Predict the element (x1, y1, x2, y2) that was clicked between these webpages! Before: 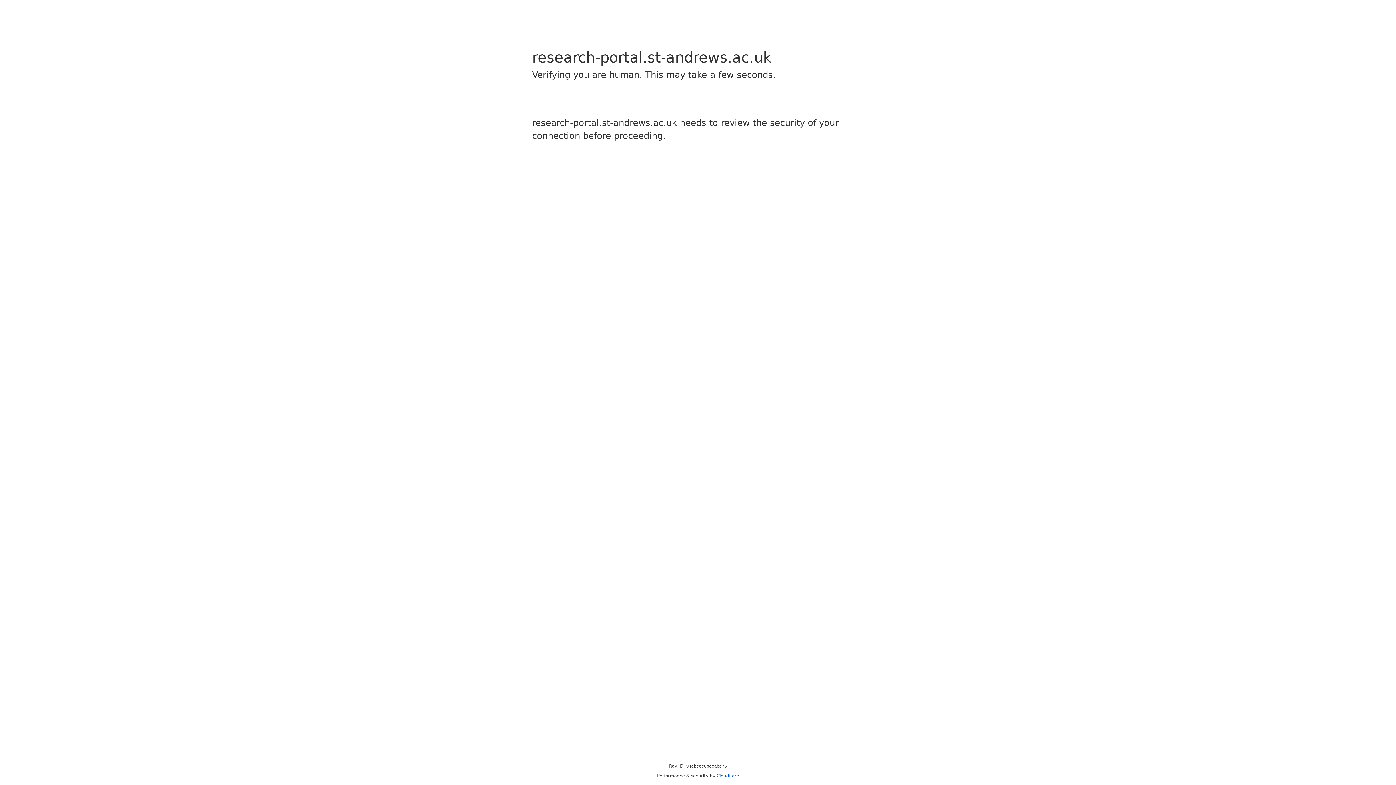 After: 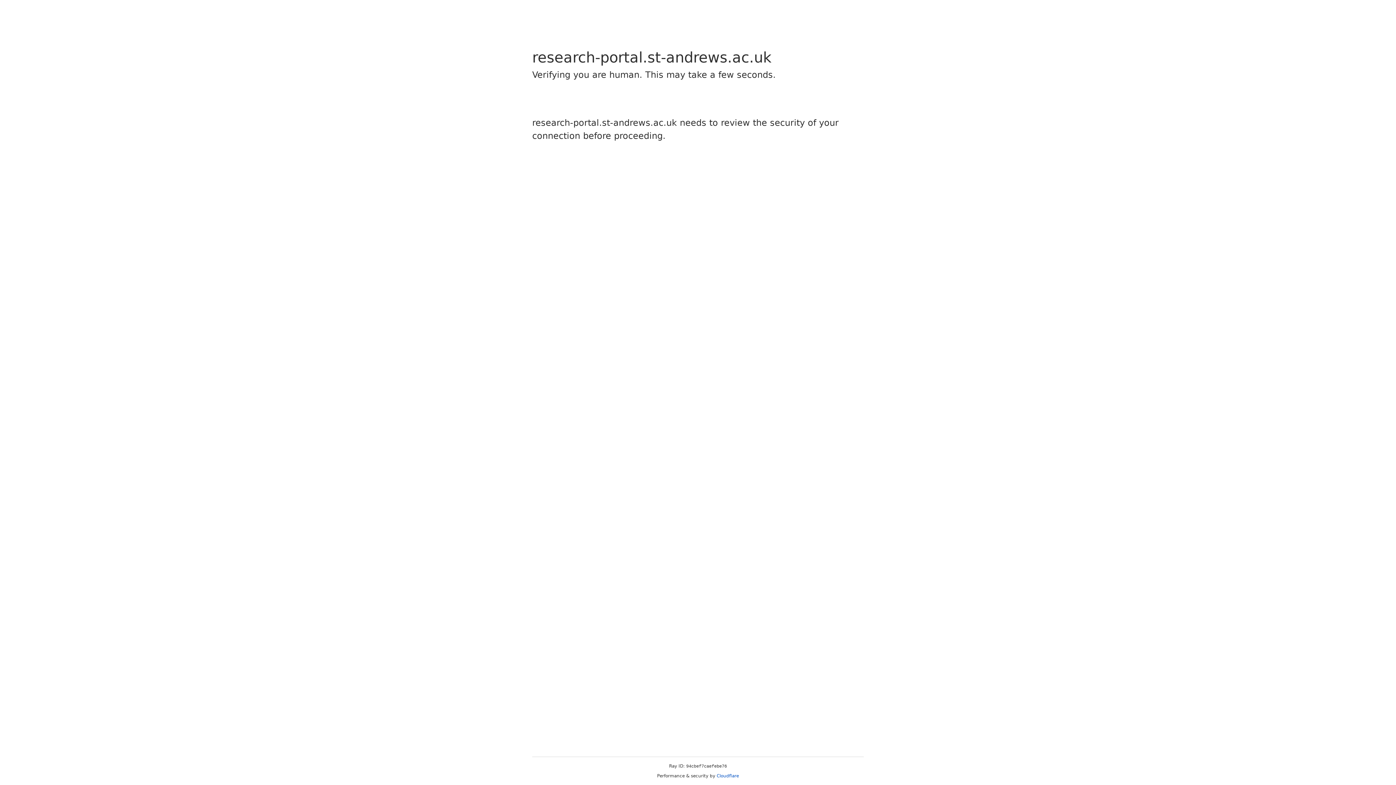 Action: label: Cloudflare bbox: (716, 773, 739, 778)